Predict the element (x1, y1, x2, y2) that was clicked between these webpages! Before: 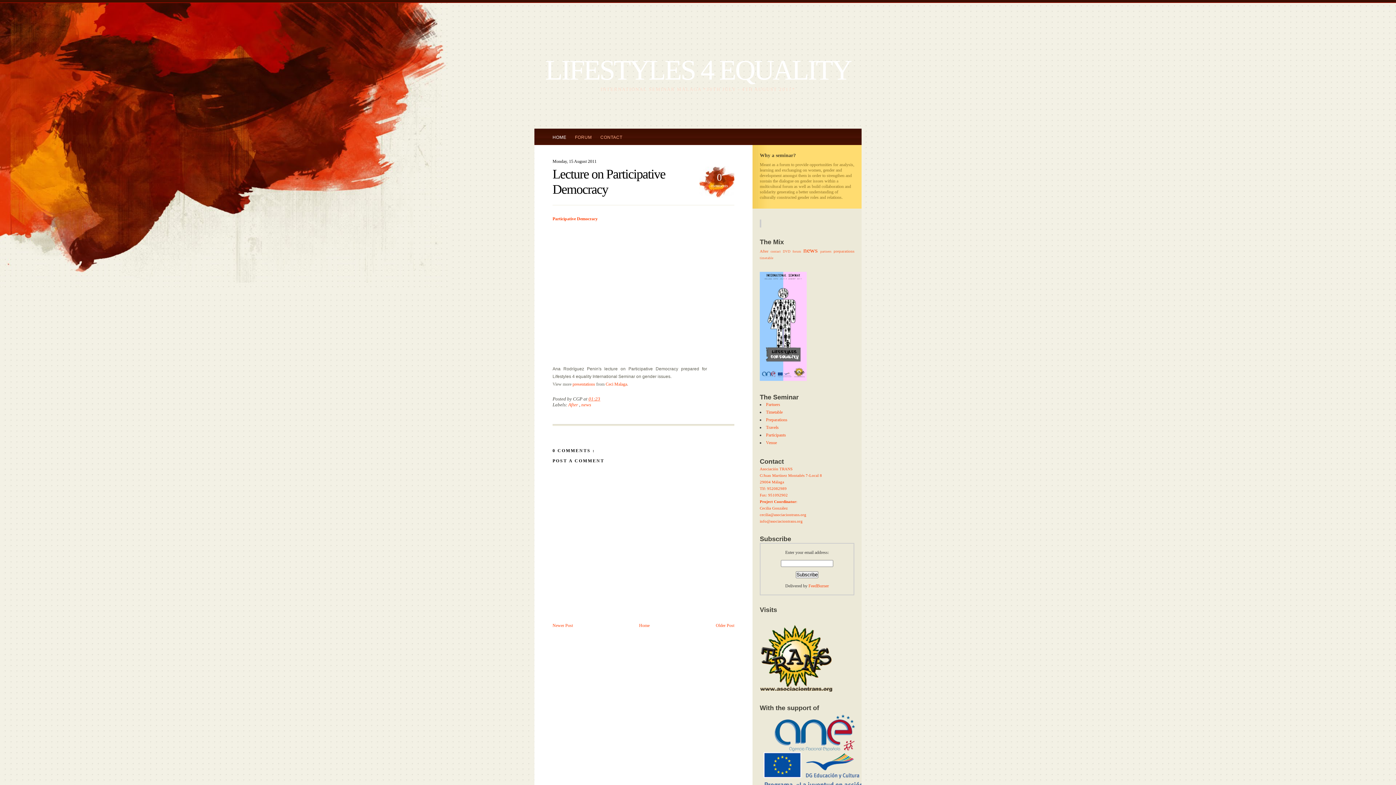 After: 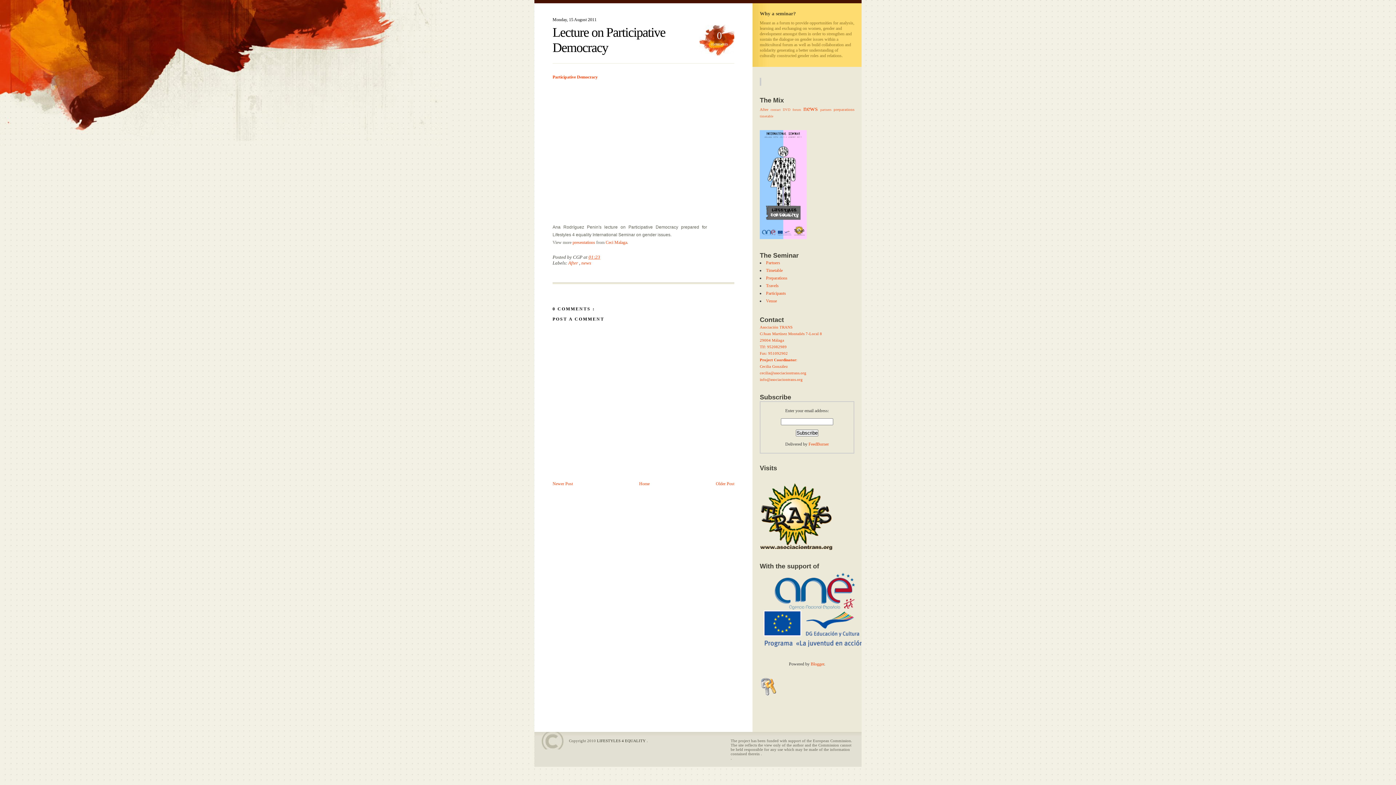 Action: label: 0
comments bbox: (710, 166, 734, 197)